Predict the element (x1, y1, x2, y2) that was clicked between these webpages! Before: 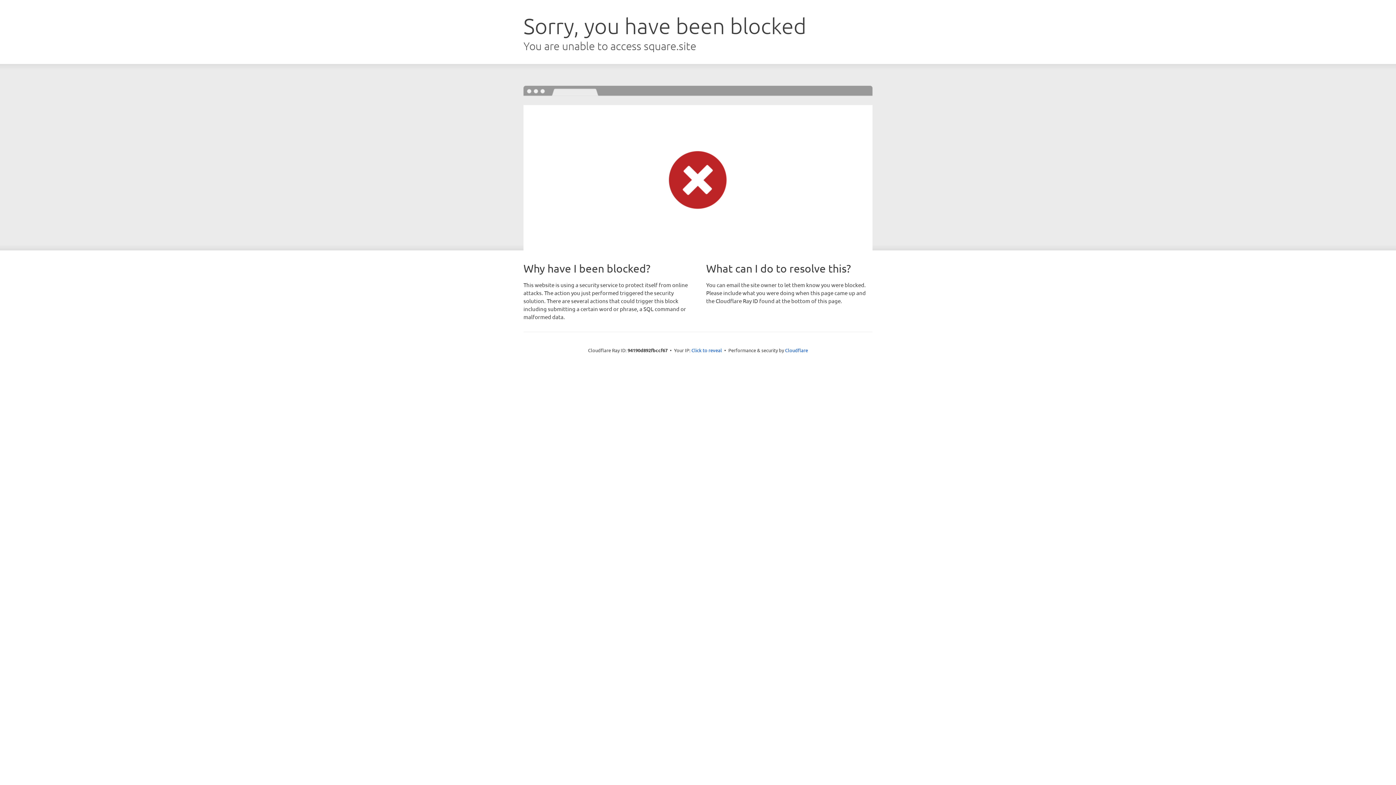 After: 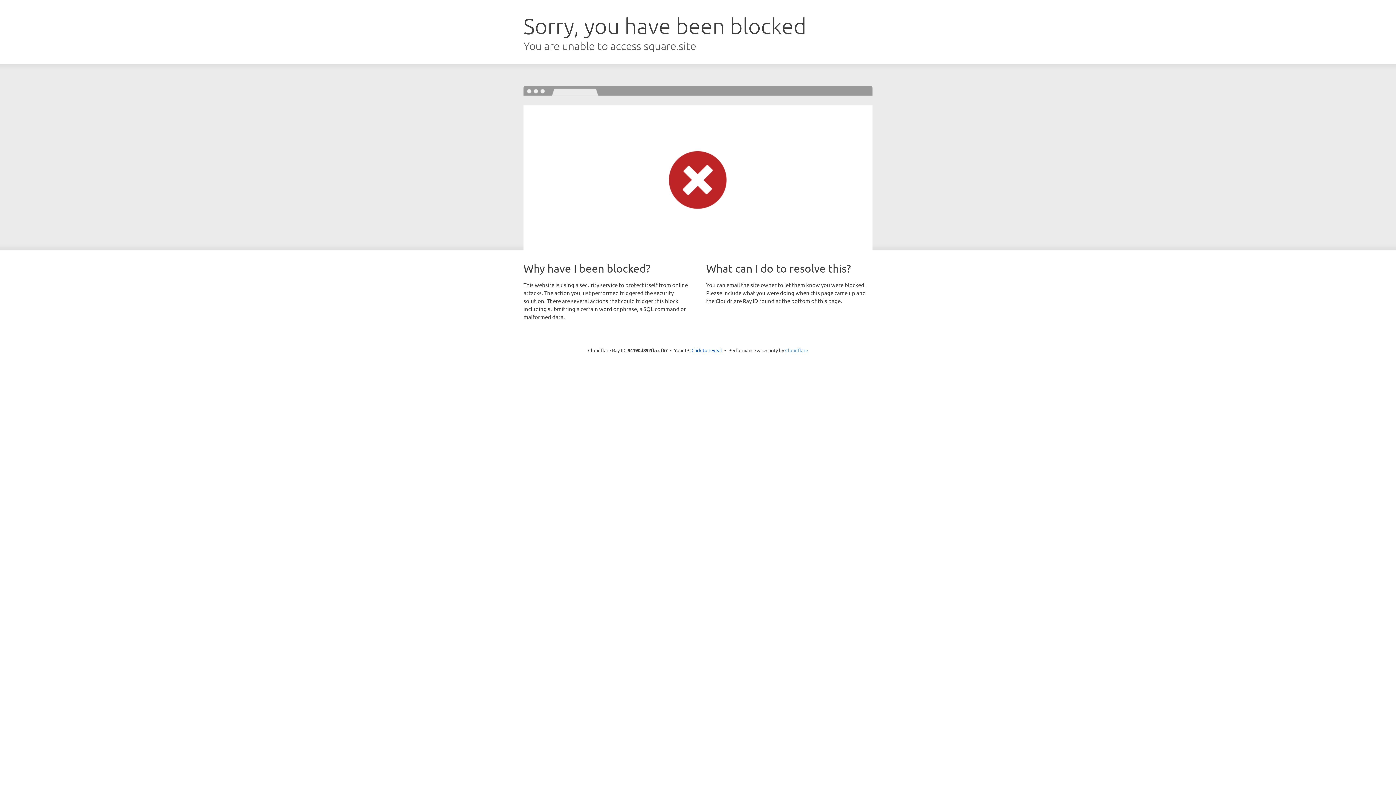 Action: bbox: (785, 347, 808, 353) label: Cloudflare